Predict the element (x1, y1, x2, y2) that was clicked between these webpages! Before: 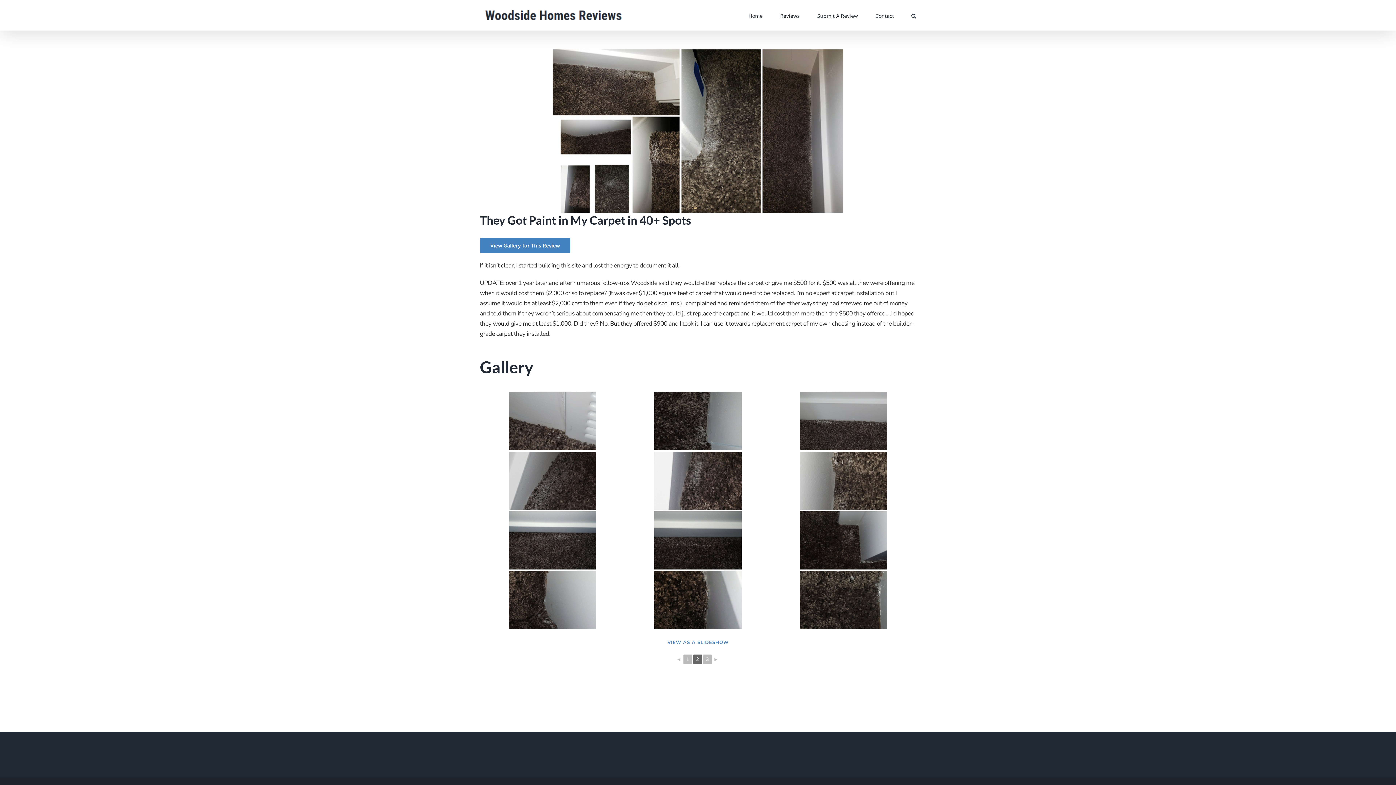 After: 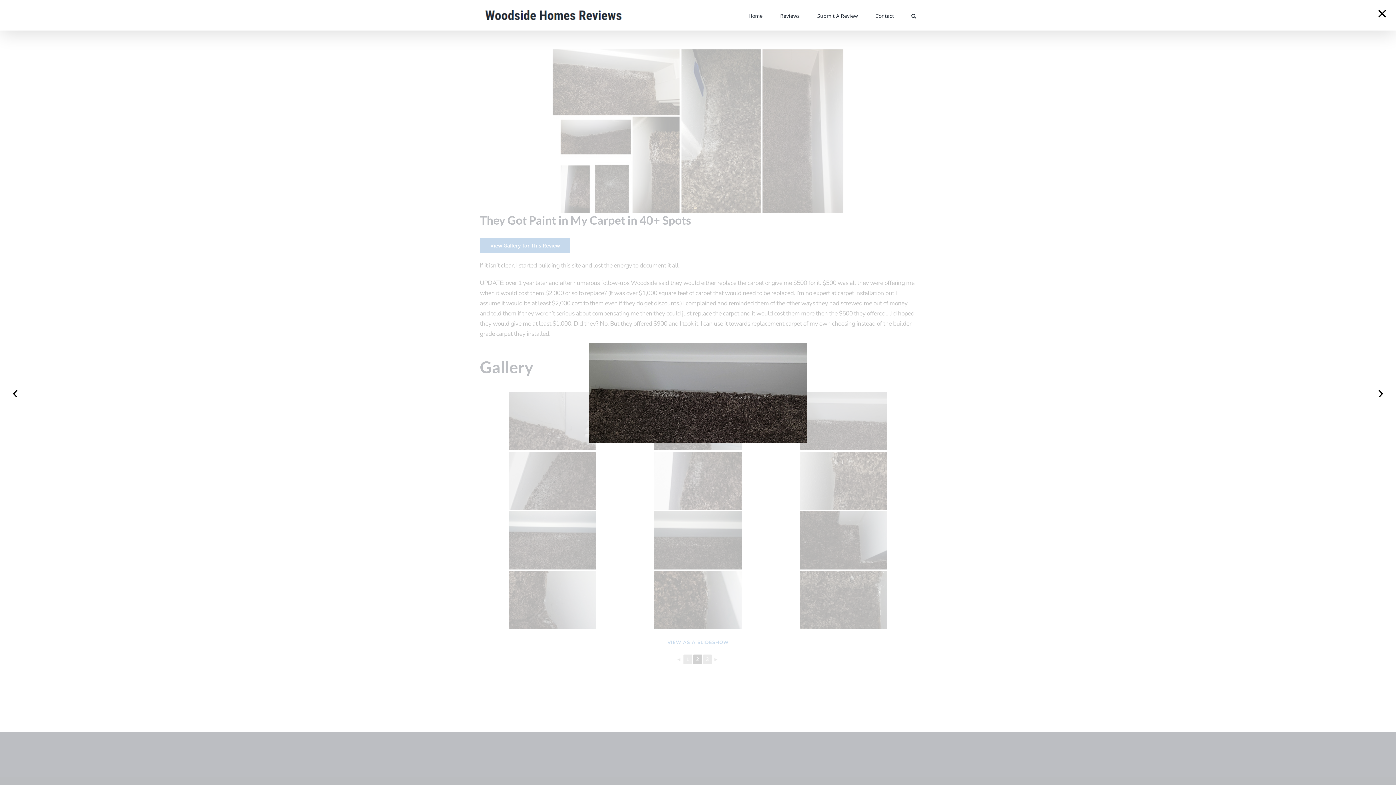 Action: bbox: (771, 392, 915, 450)